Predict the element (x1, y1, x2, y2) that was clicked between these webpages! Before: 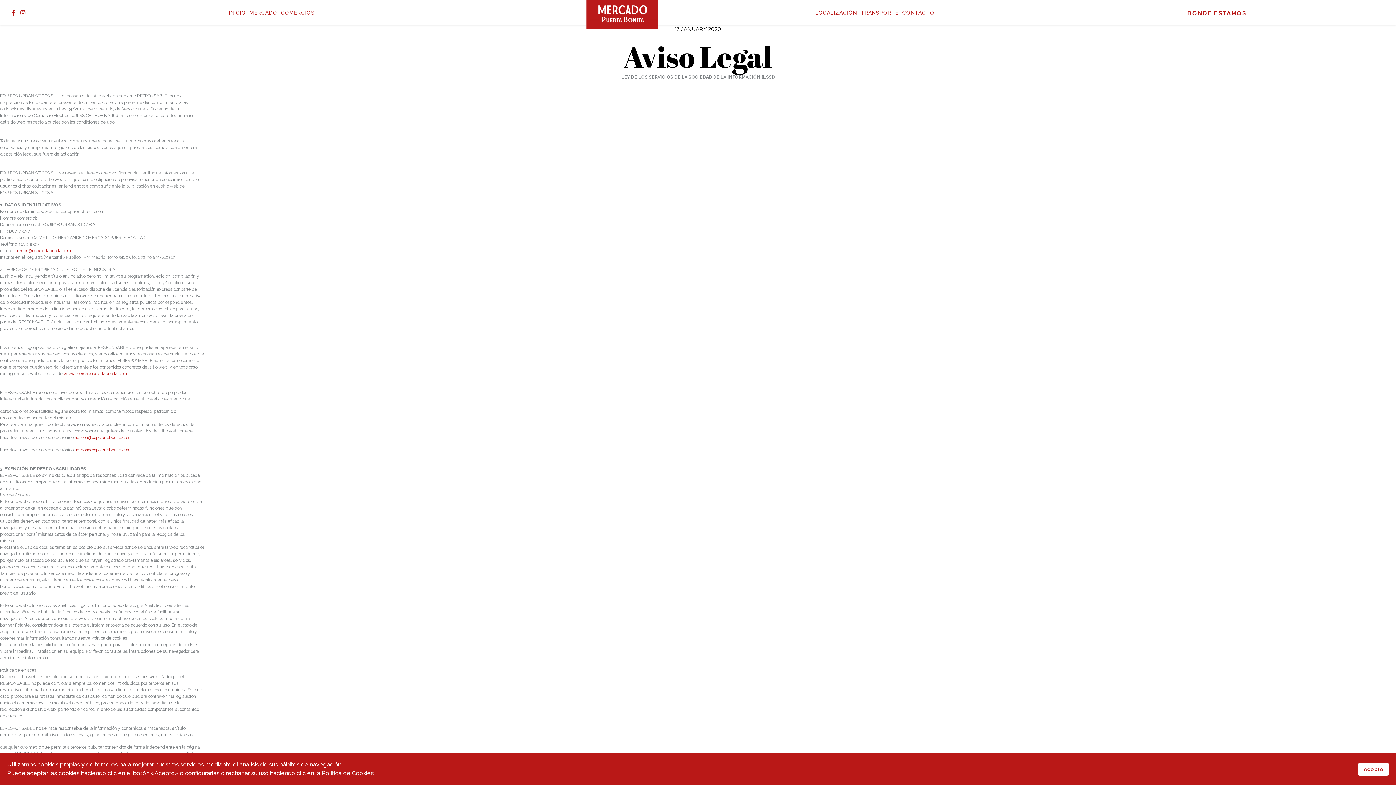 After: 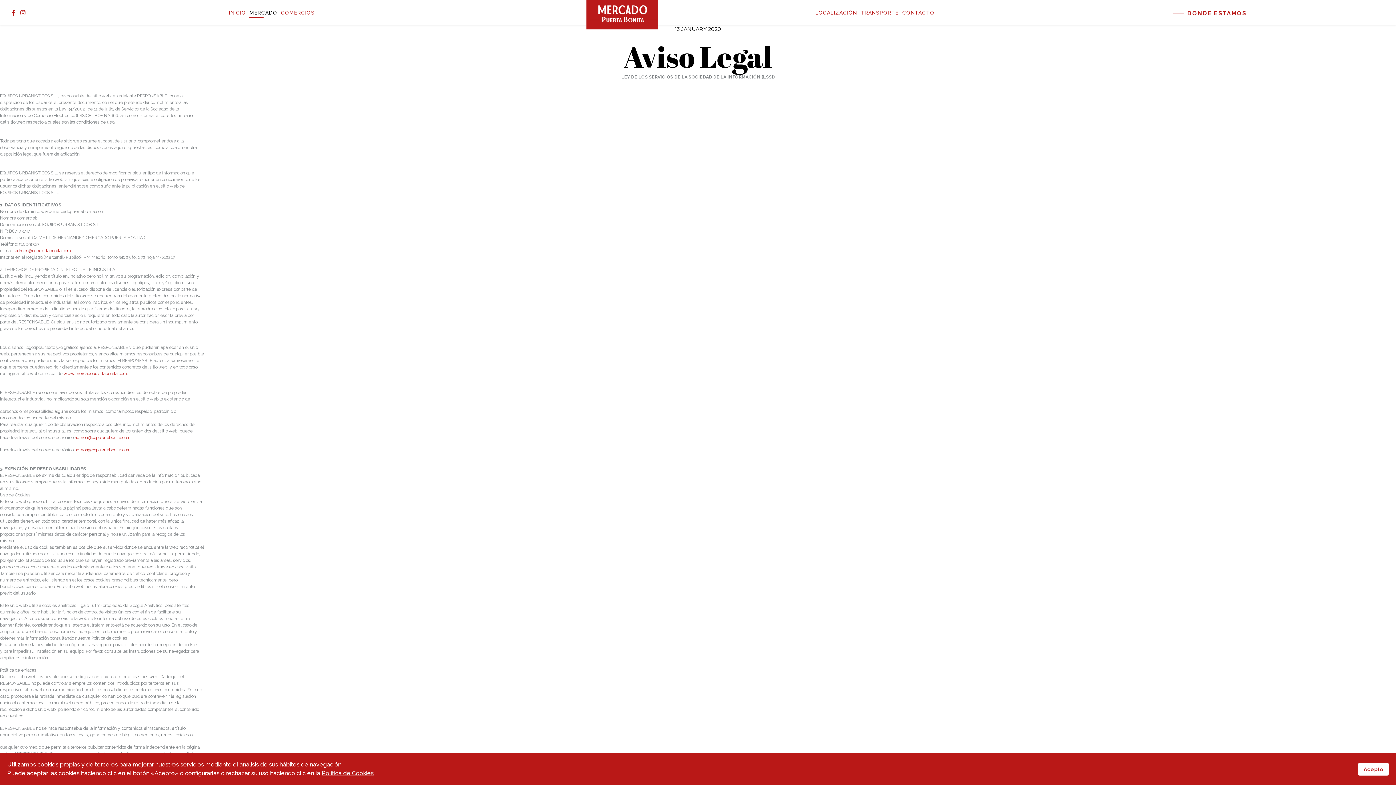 Action: bbox: (249, 0, 277, 25) label: MERCADO